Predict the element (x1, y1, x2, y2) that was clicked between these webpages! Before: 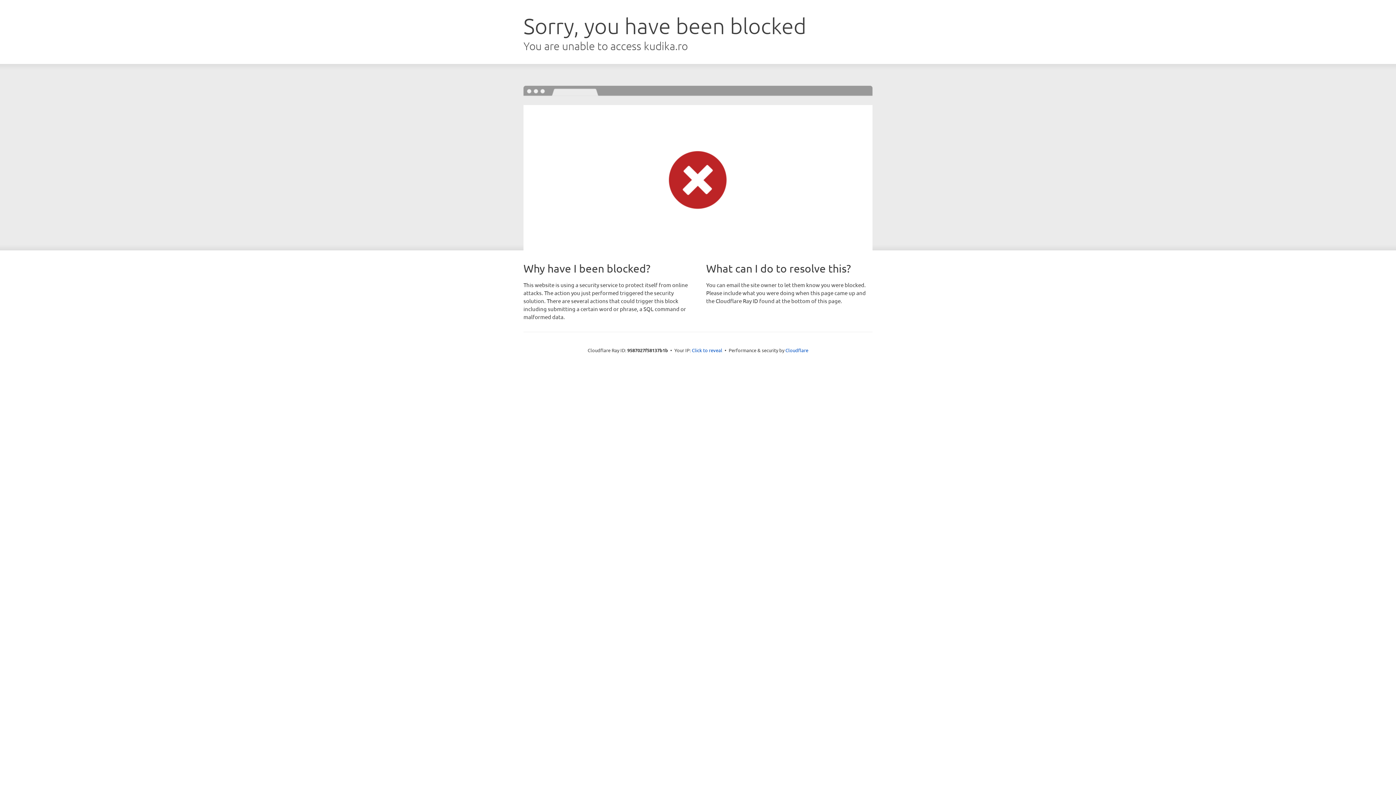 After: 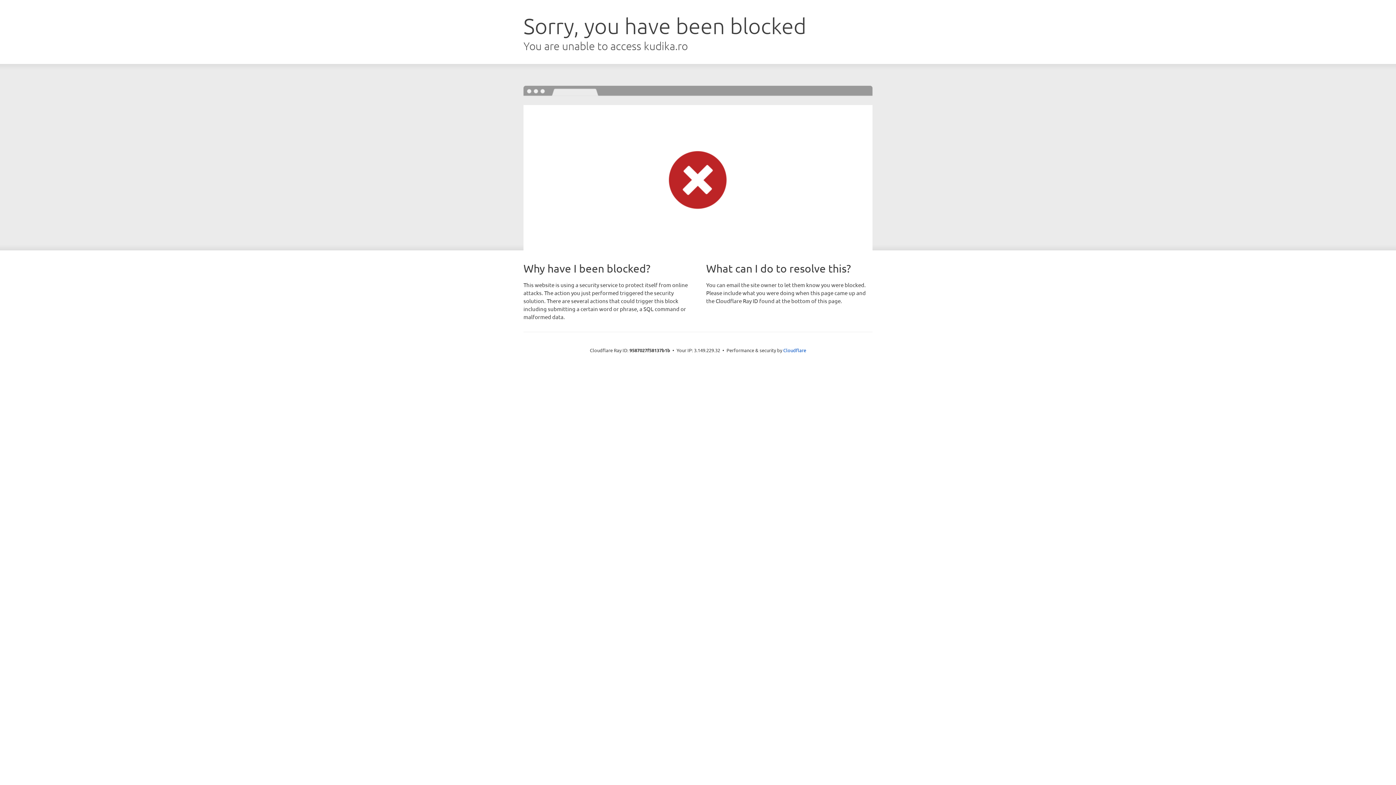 Action: bbox: (692, 346, 722, 353) label: Click to reveal